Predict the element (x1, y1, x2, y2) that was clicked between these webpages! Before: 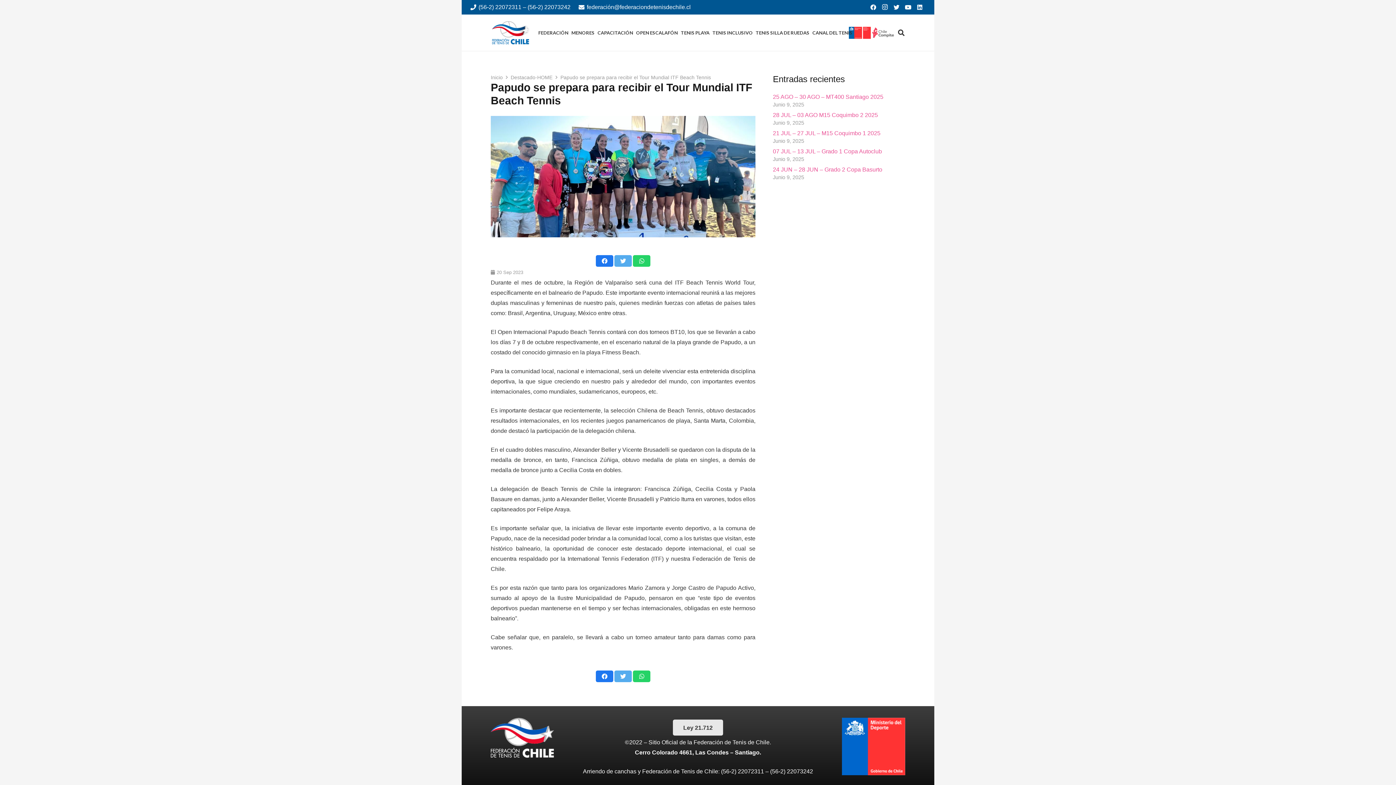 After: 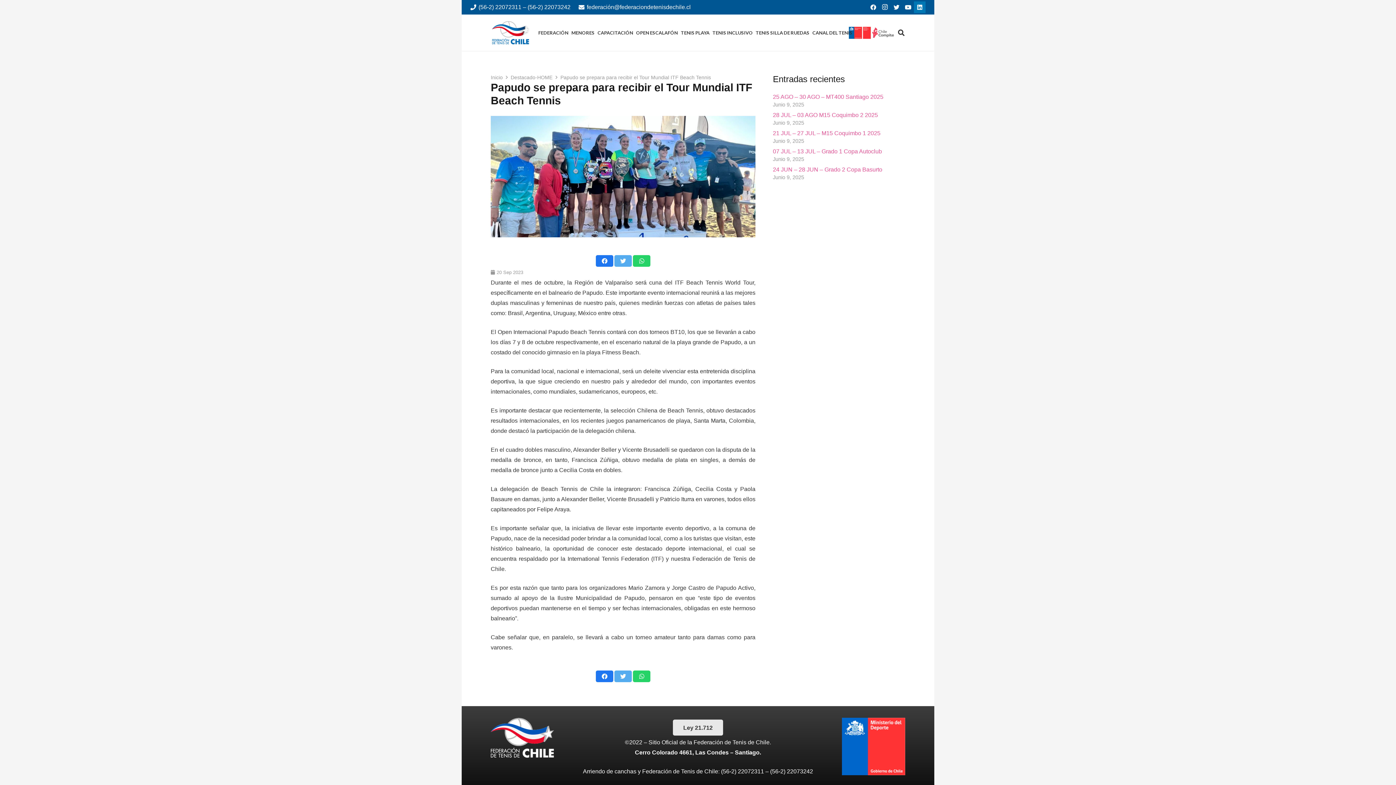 Action: bbox: (914, 1, 925, 13) label: LinkedIn